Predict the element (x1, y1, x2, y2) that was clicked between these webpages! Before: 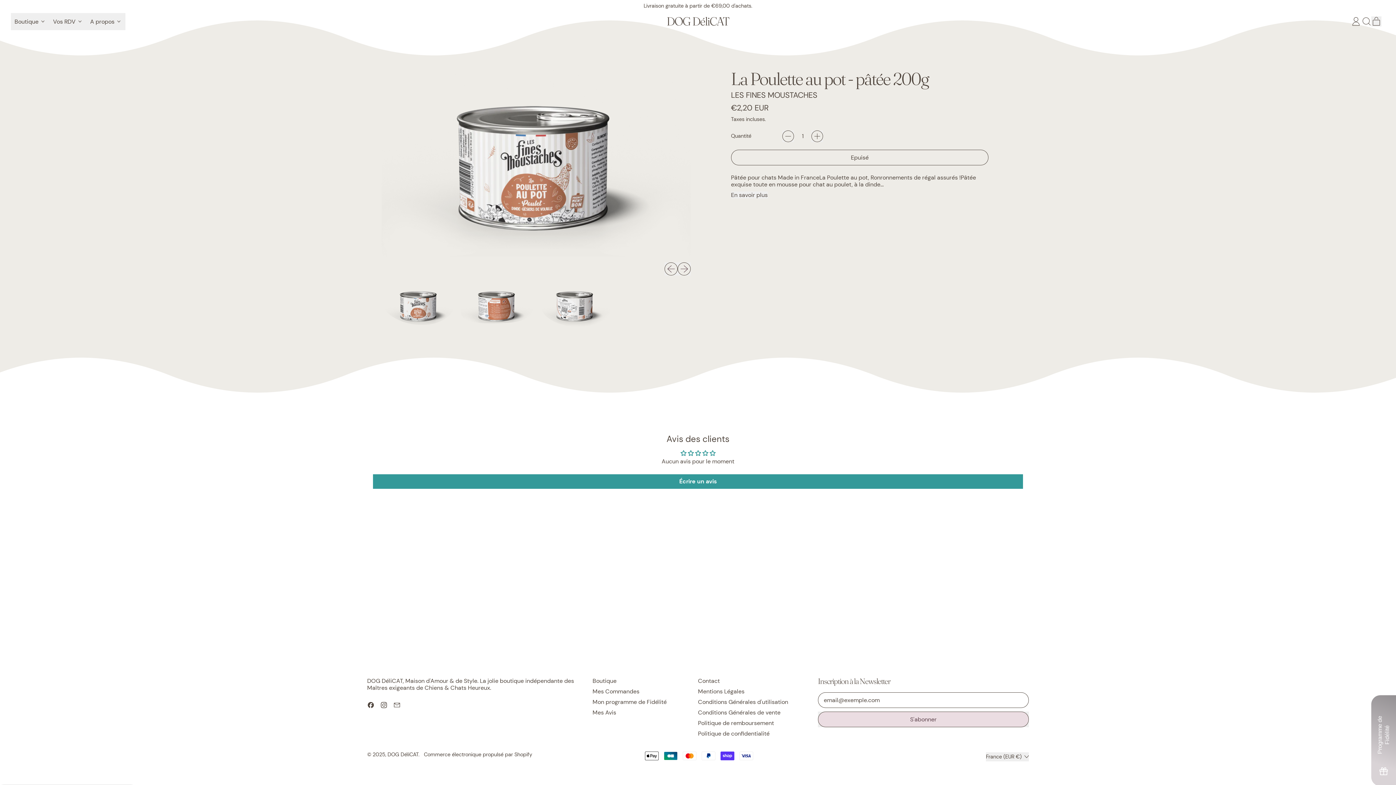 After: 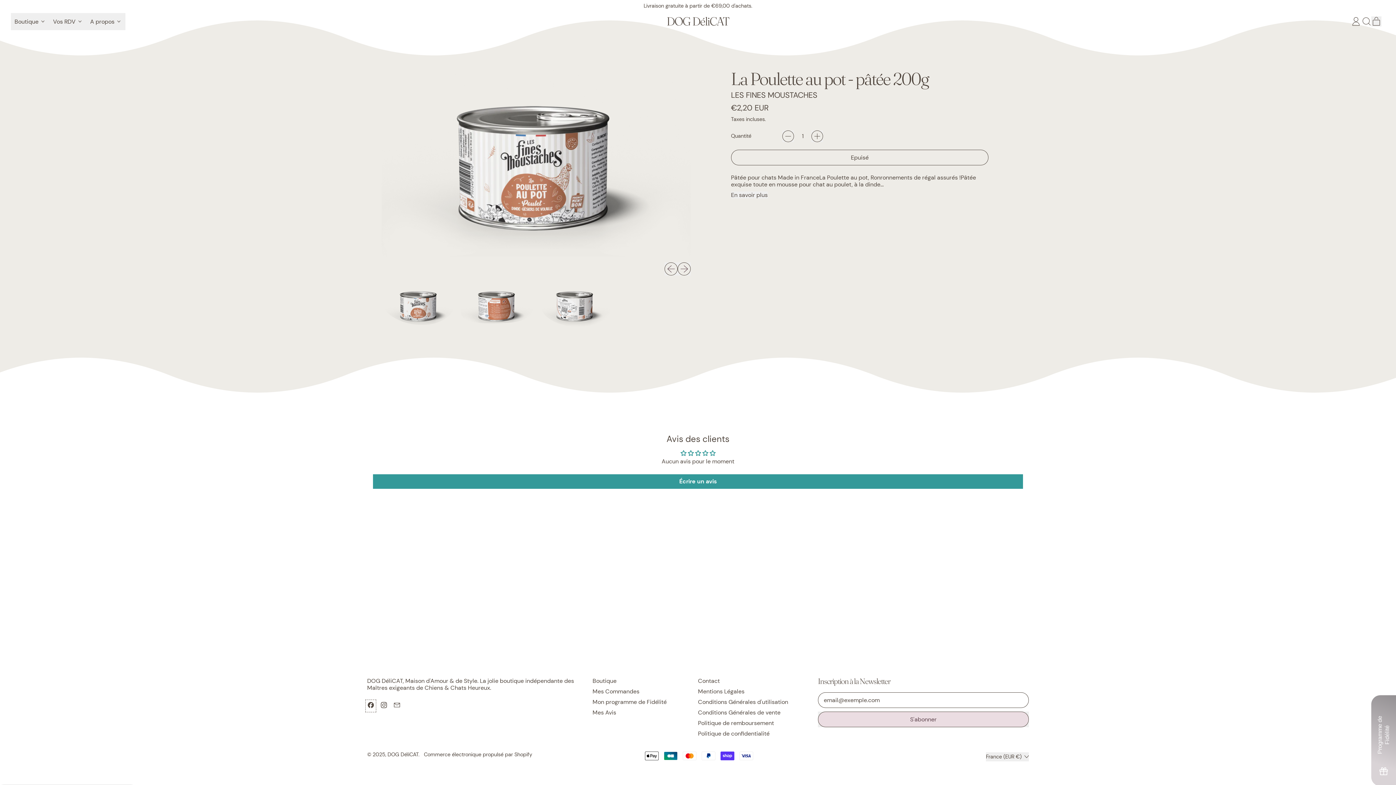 Action: bbox: (367, 703, 374, 710) label: Facebook